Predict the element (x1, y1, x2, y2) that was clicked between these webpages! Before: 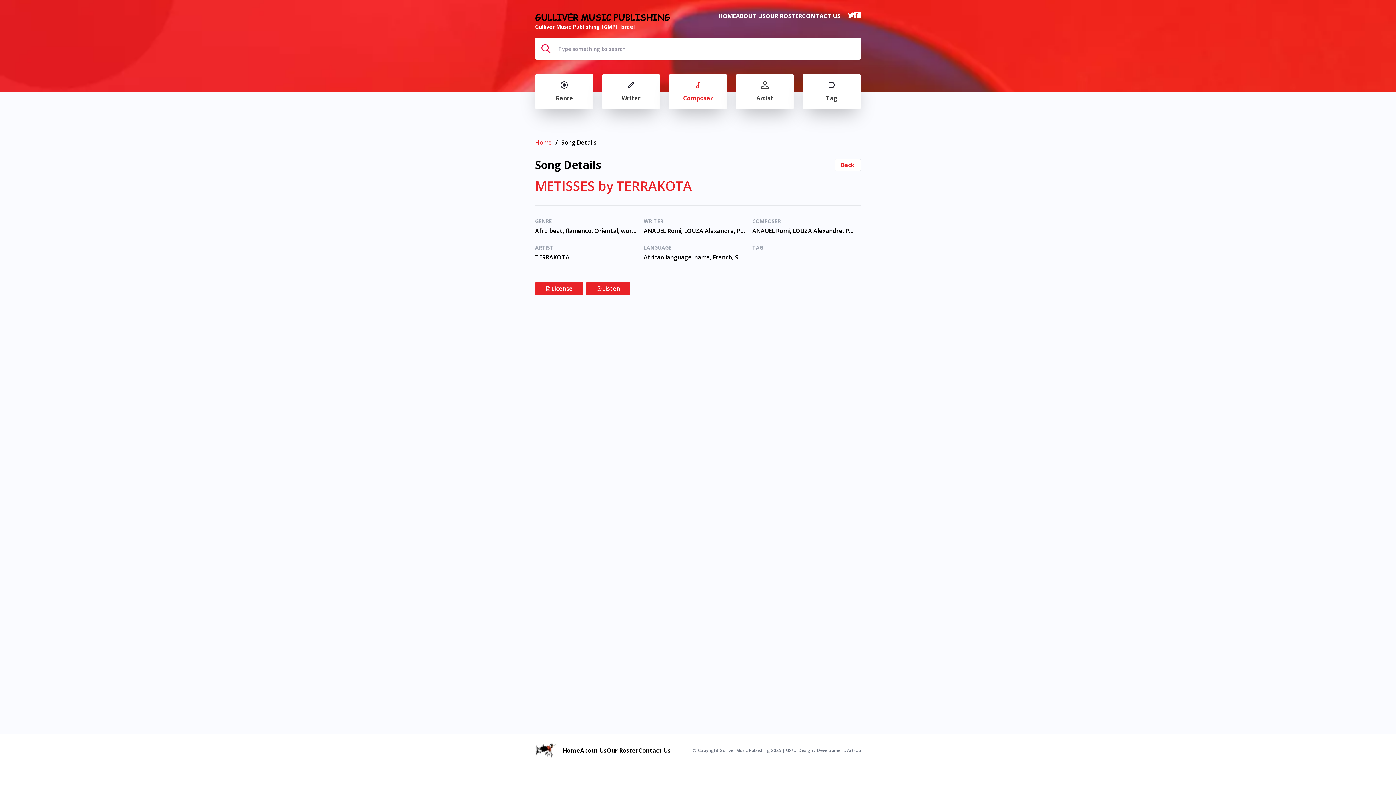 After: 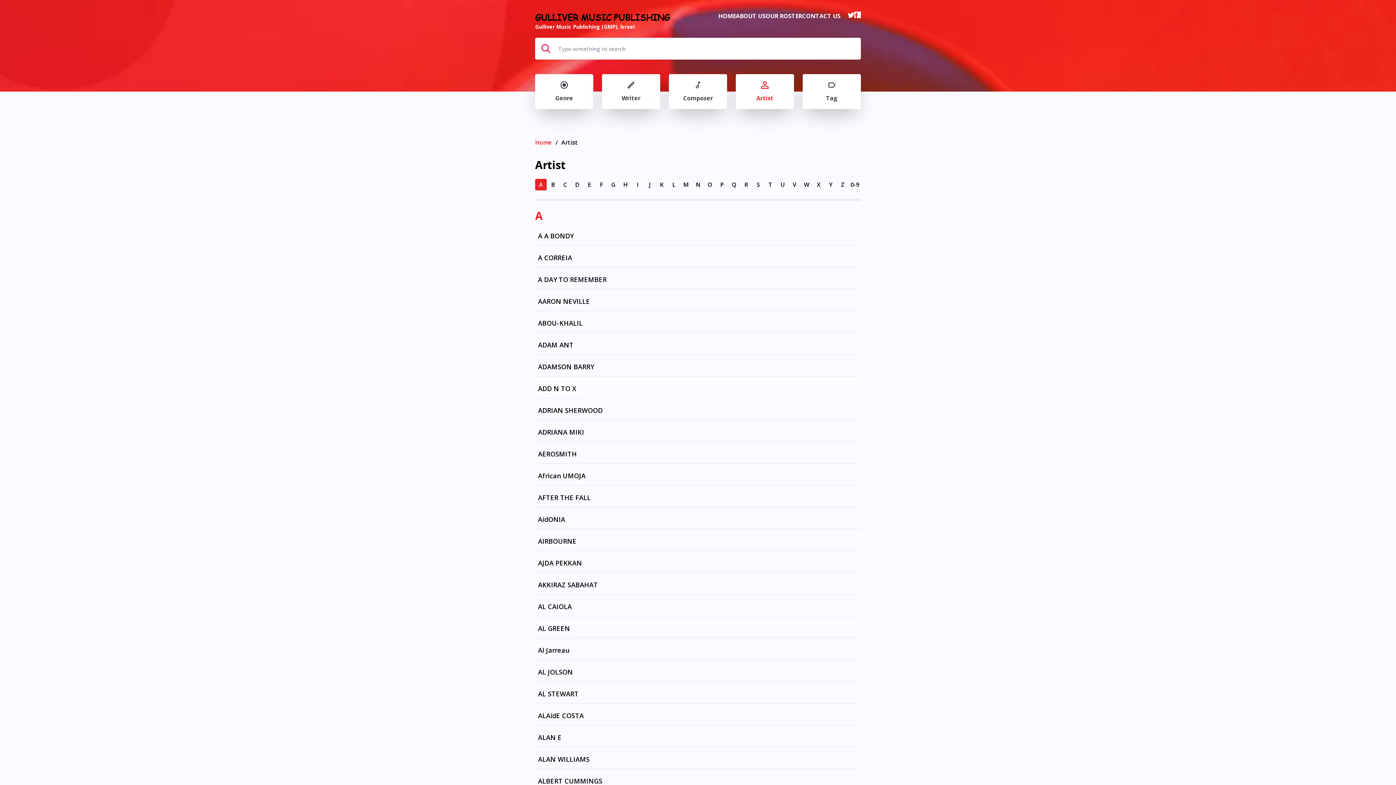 Action: label: Artist bbox: (736, 74, 794, 109)